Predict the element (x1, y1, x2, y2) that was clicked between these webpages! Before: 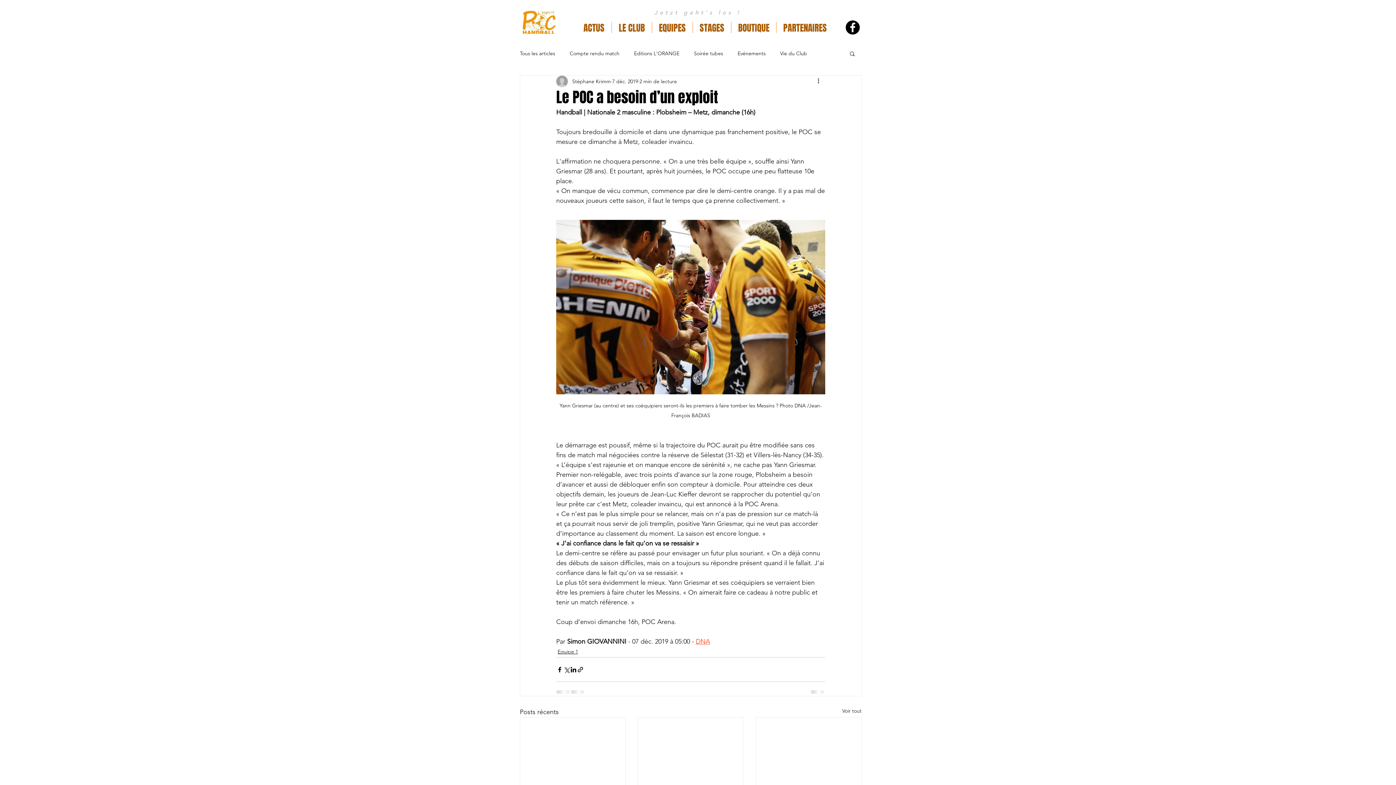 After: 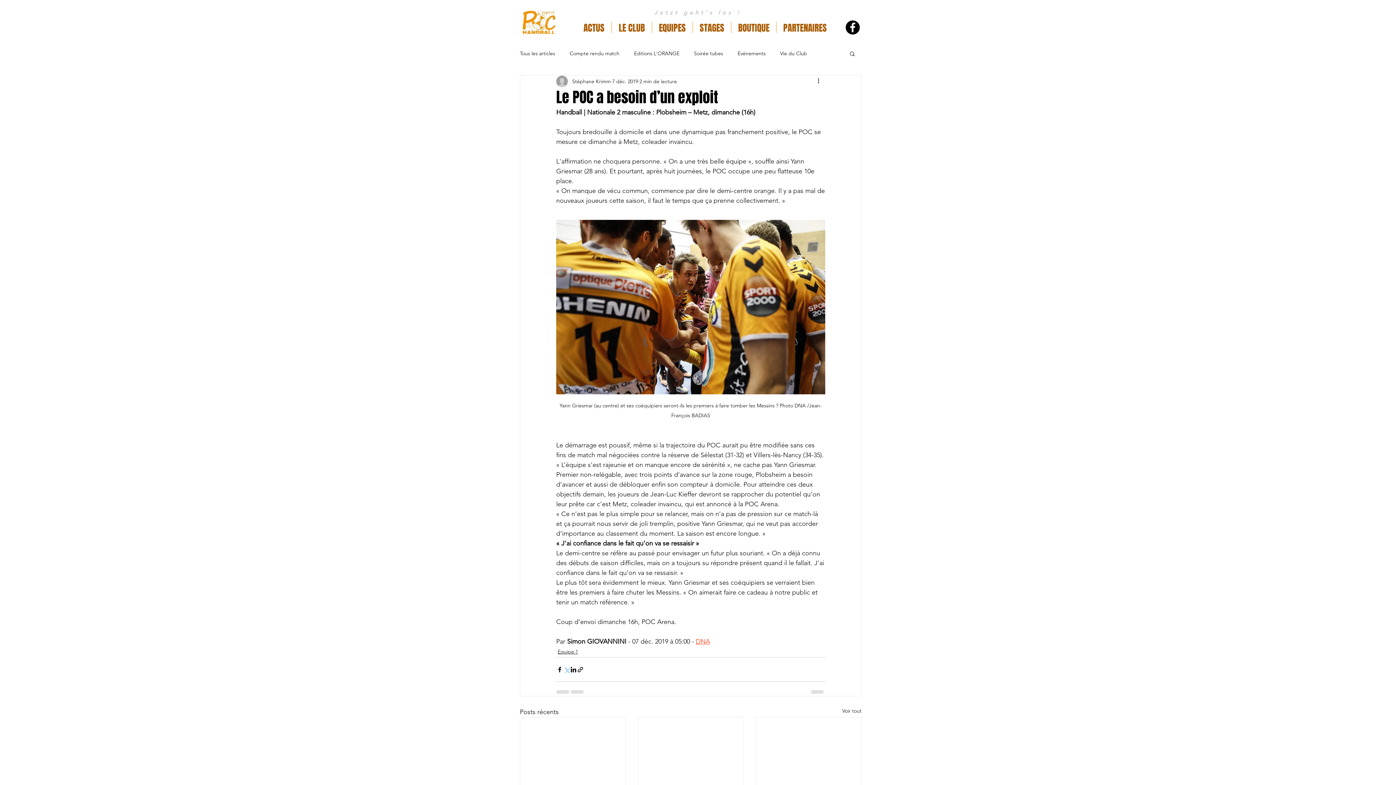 Action: bbox: (563, 666, 570, 673) label: Partager via X (Twitter)